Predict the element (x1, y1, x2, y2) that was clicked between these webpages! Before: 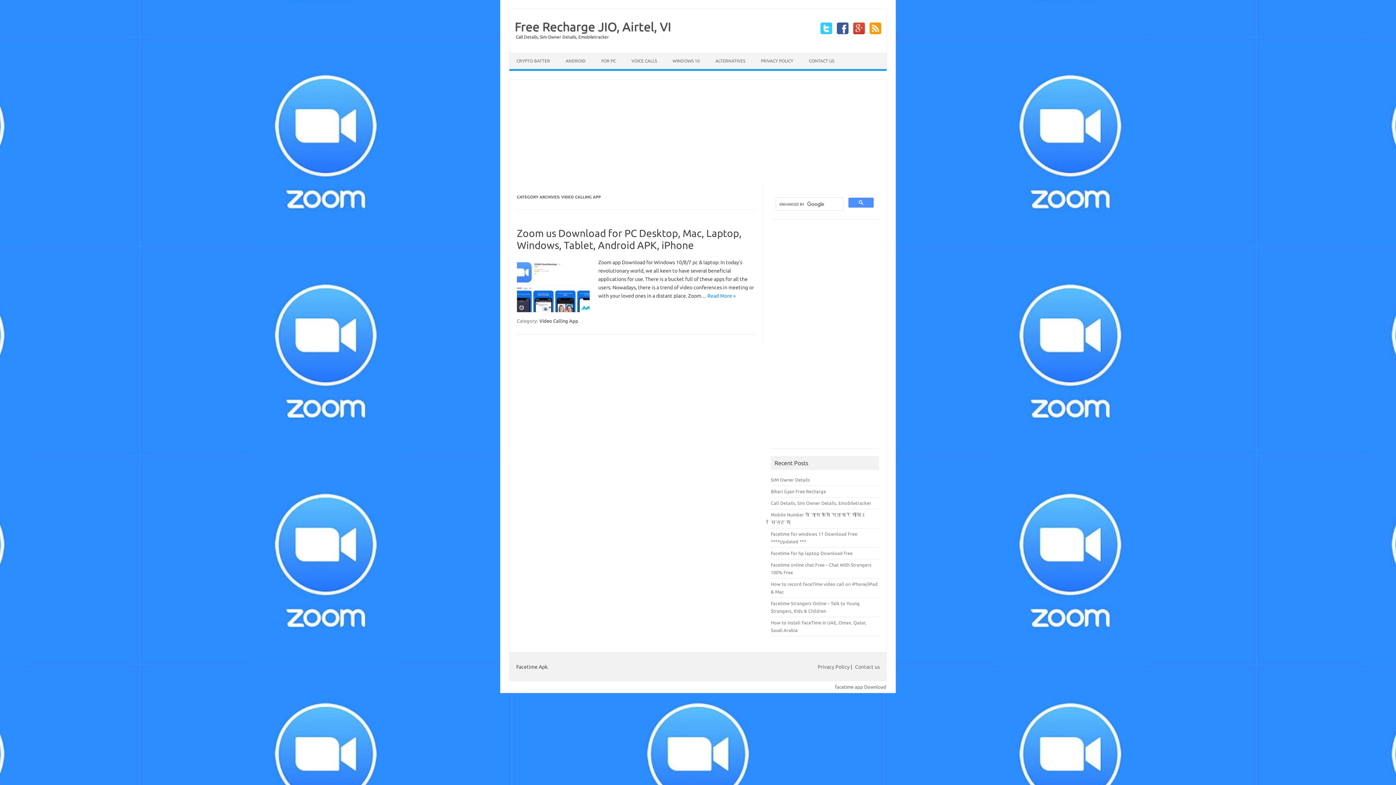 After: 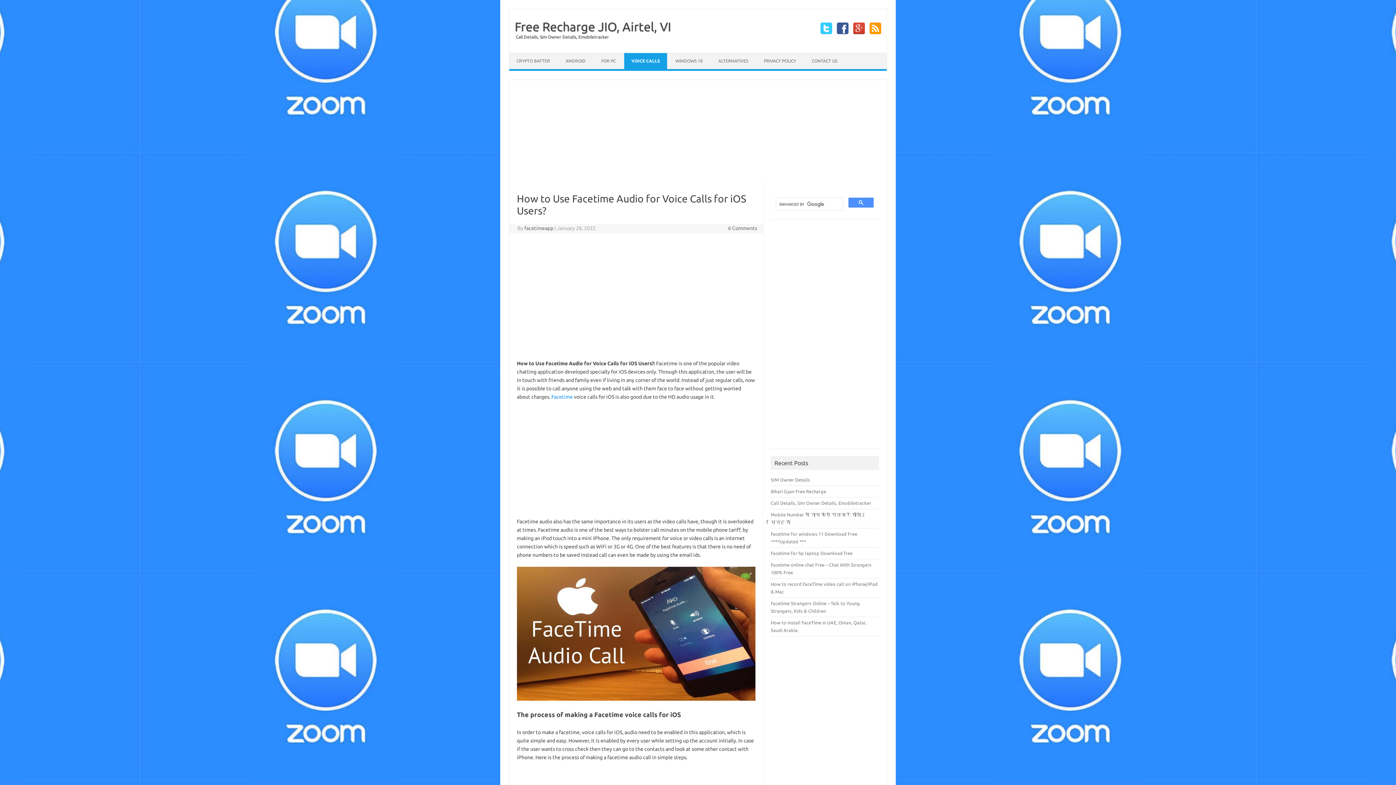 Action: label: VOICE CALLS bbox: (624, 53, 664, 69)